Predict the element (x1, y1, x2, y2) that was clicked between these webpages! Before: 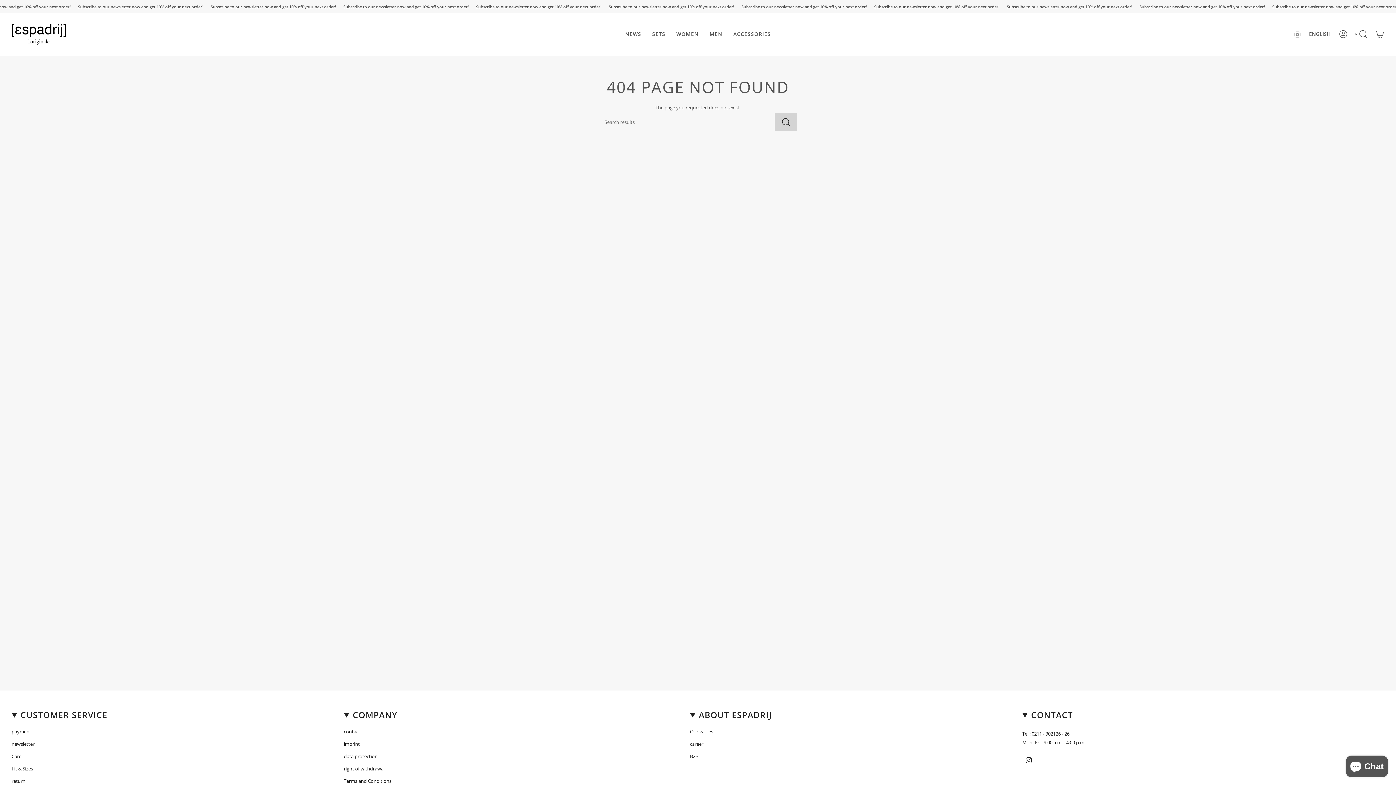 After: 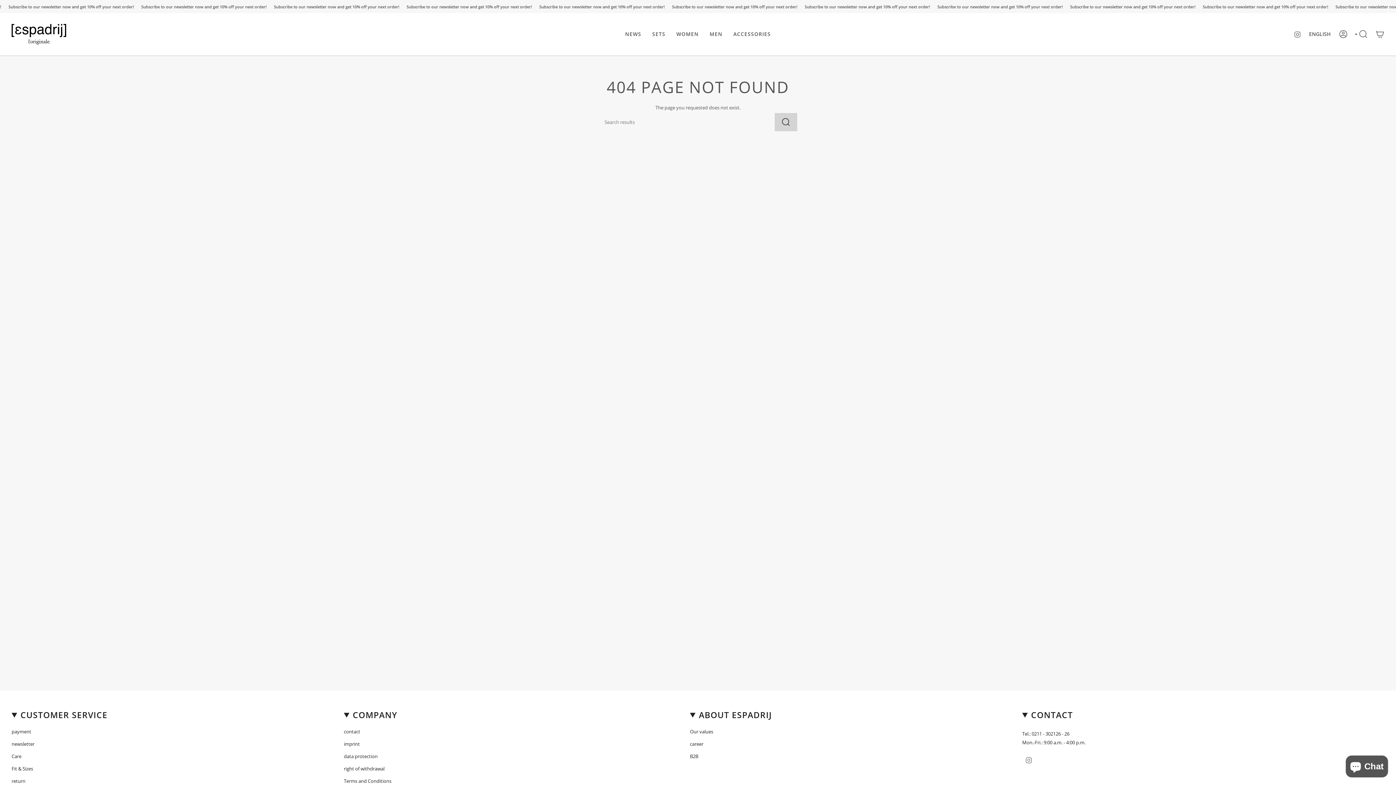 Action: bbox: (1025, 756, 1032, 763) label: Instagram